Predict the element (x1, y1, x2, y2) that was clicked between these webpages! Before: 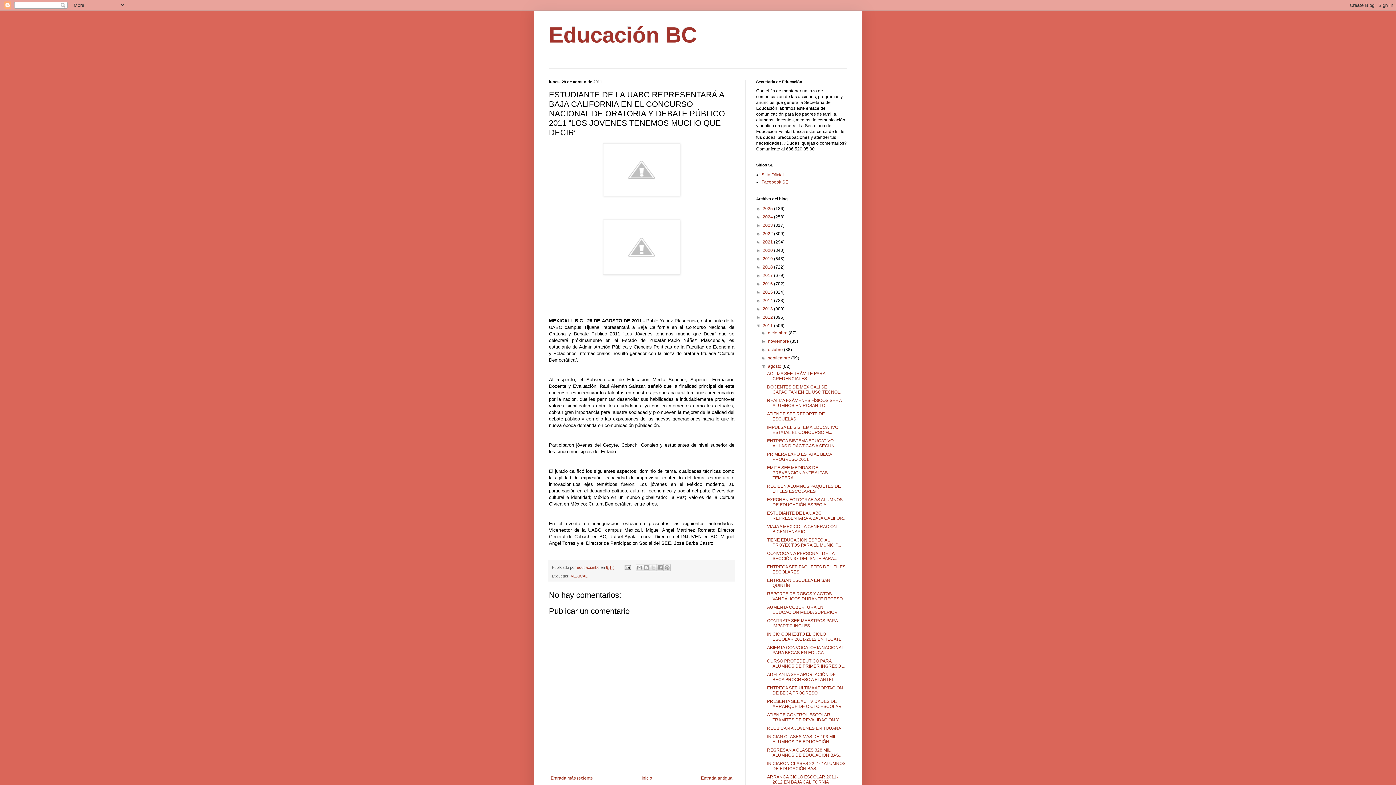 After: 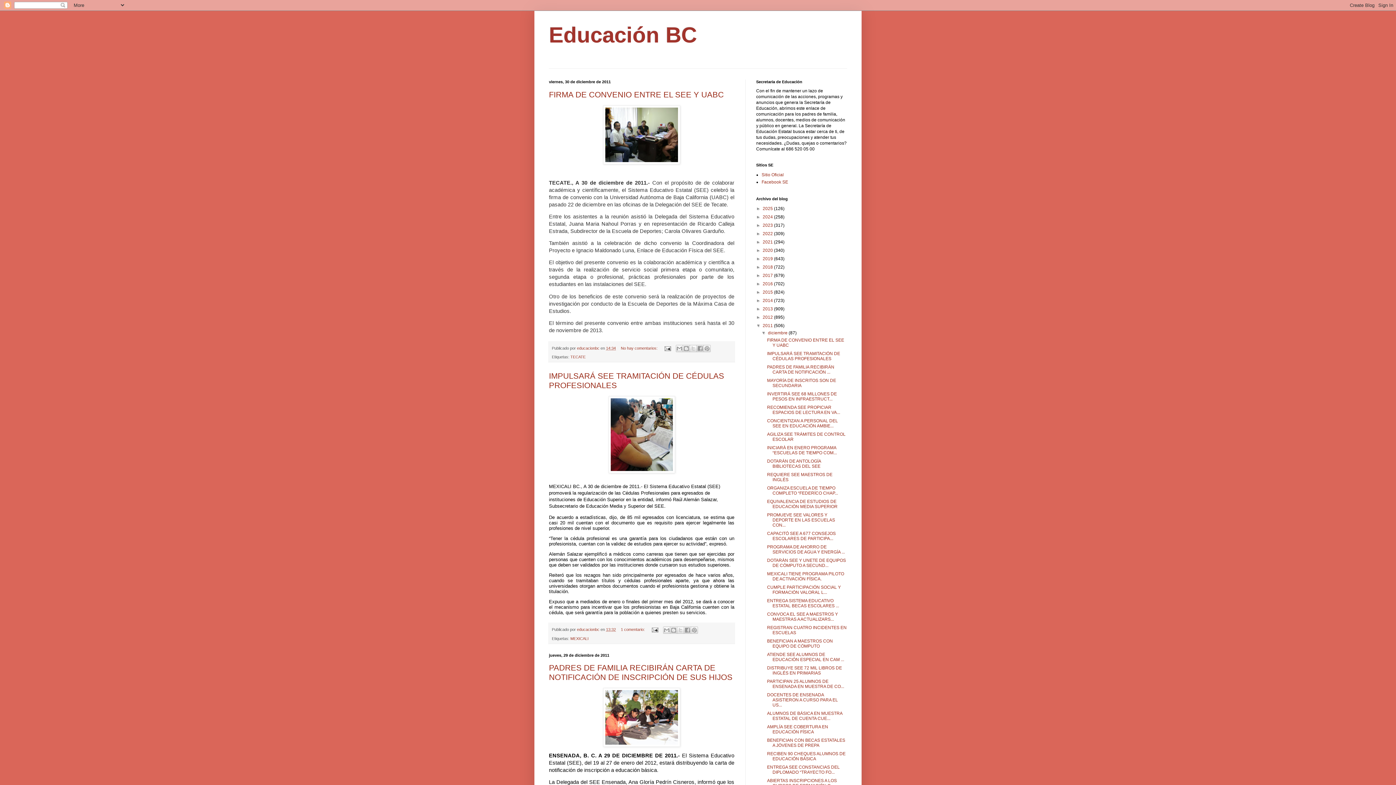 Action: label: diciembre  bbox: (768, 330, 788, 335)